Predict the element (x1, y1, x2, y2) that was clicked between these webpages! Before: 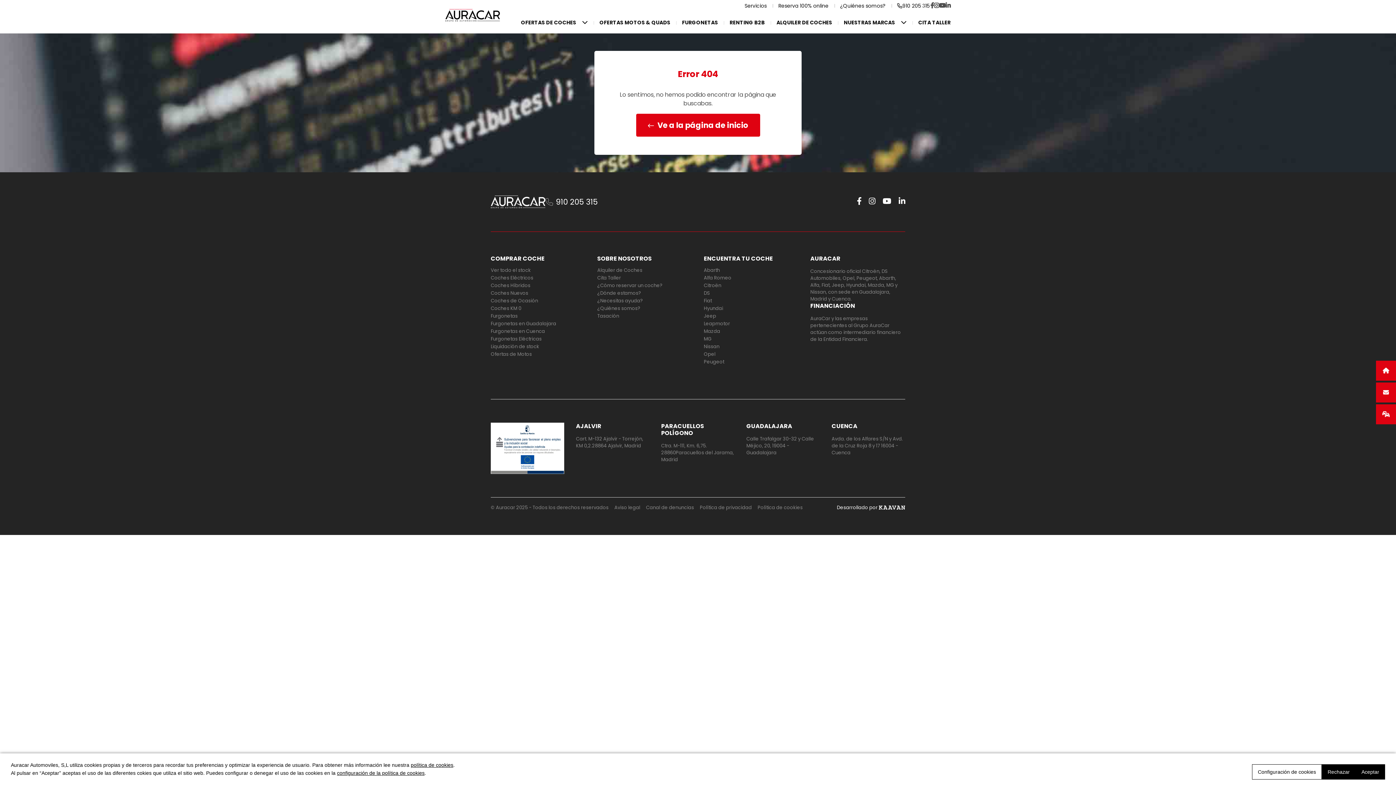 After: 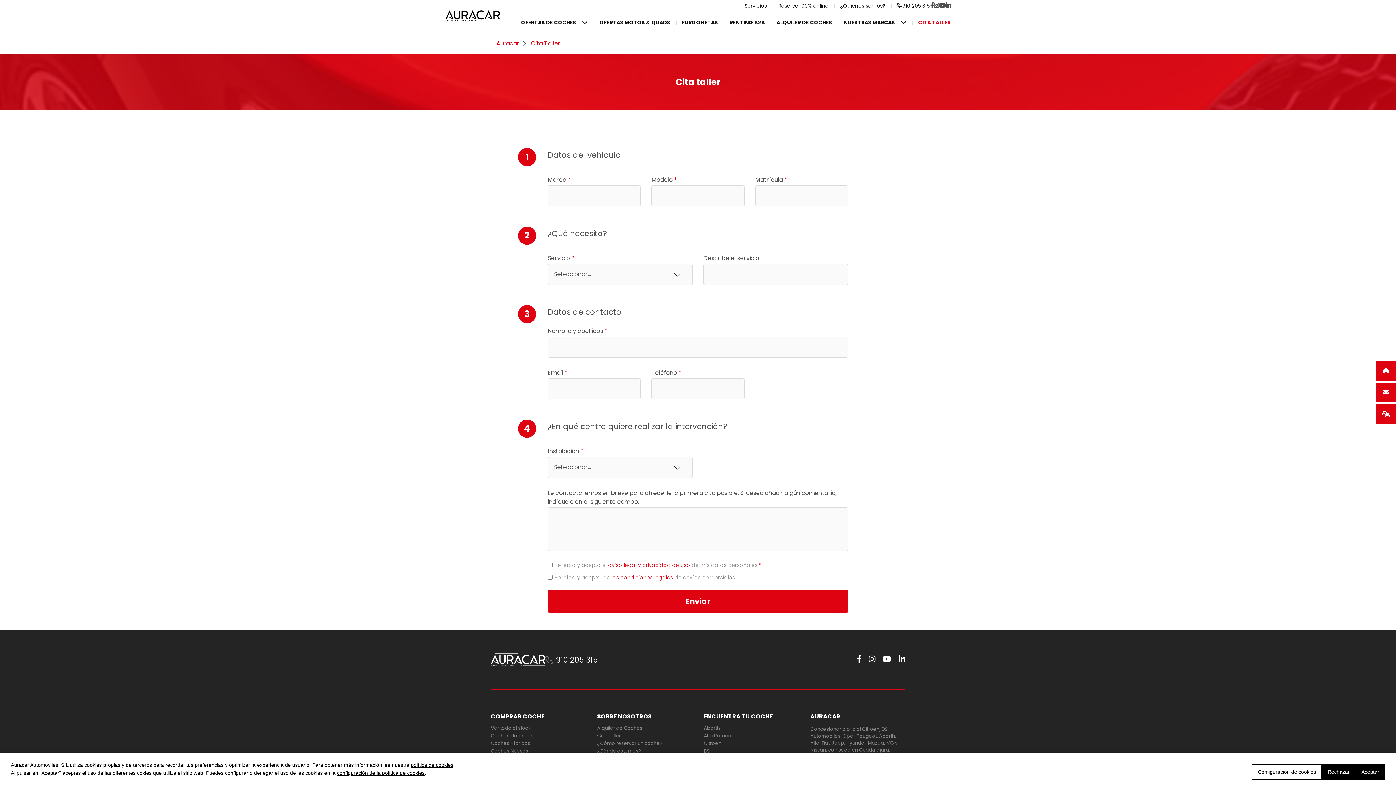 Action: bbox: (918, 12, 950, 32) label: CITA TALLER